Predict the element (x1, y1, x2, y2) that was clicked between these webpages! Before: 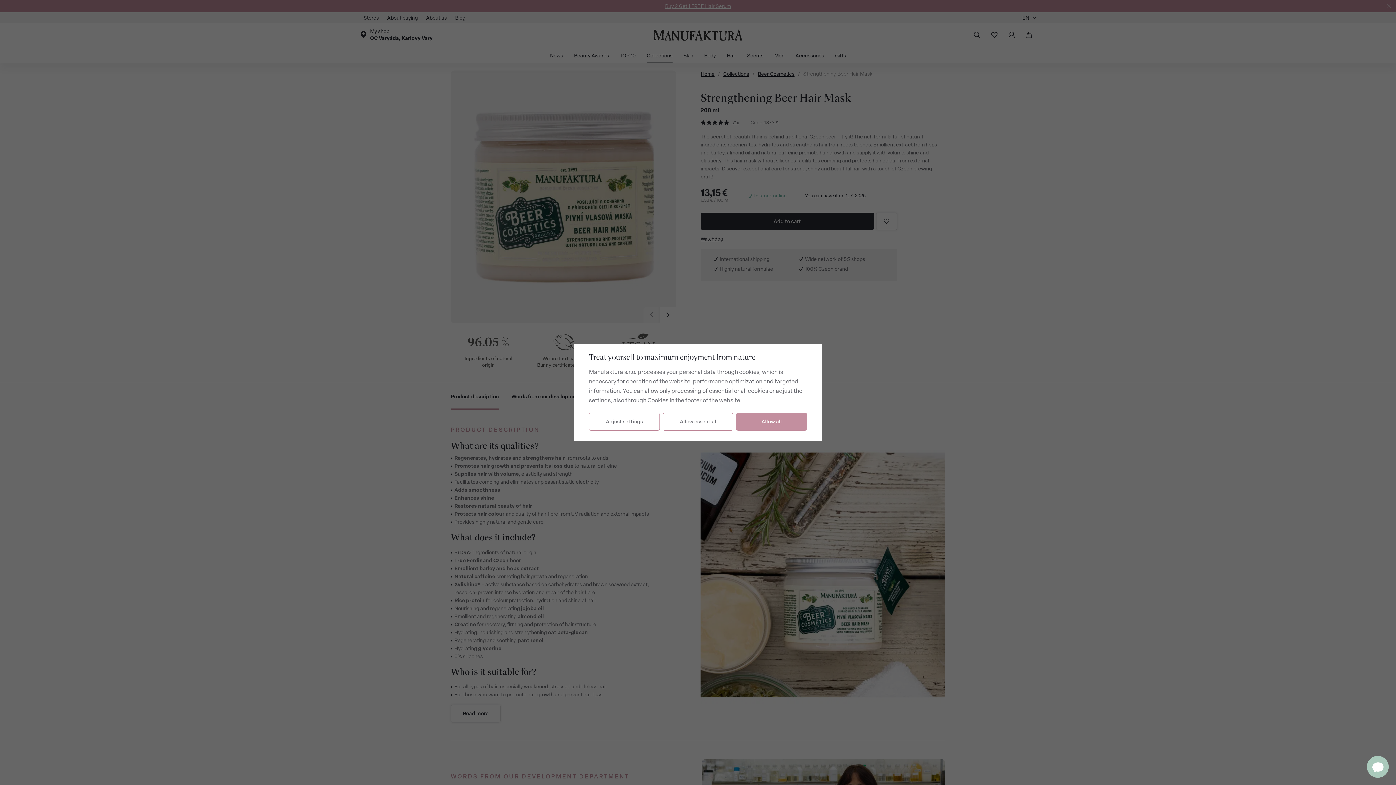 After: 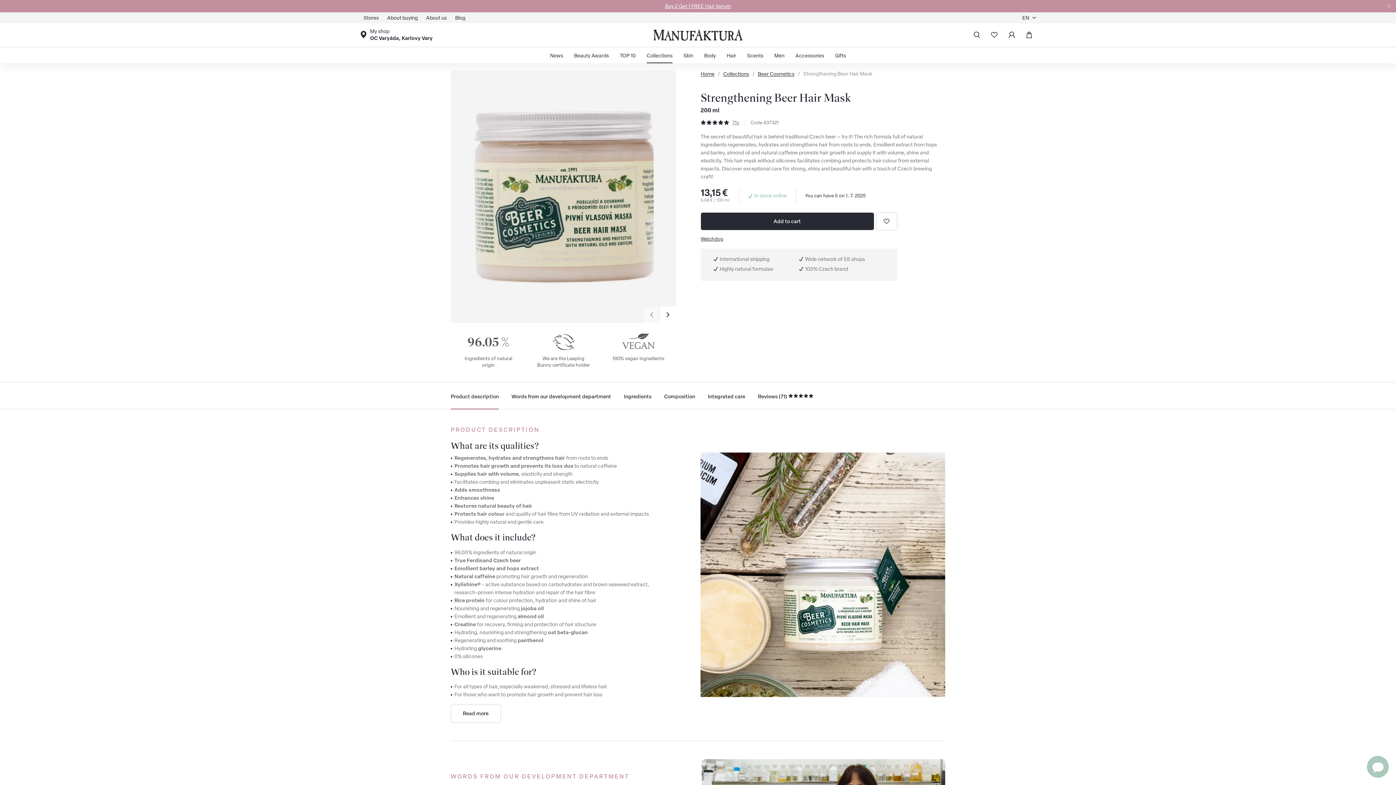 Action: bbox: (736, 413, 807, 430) label: Allow all